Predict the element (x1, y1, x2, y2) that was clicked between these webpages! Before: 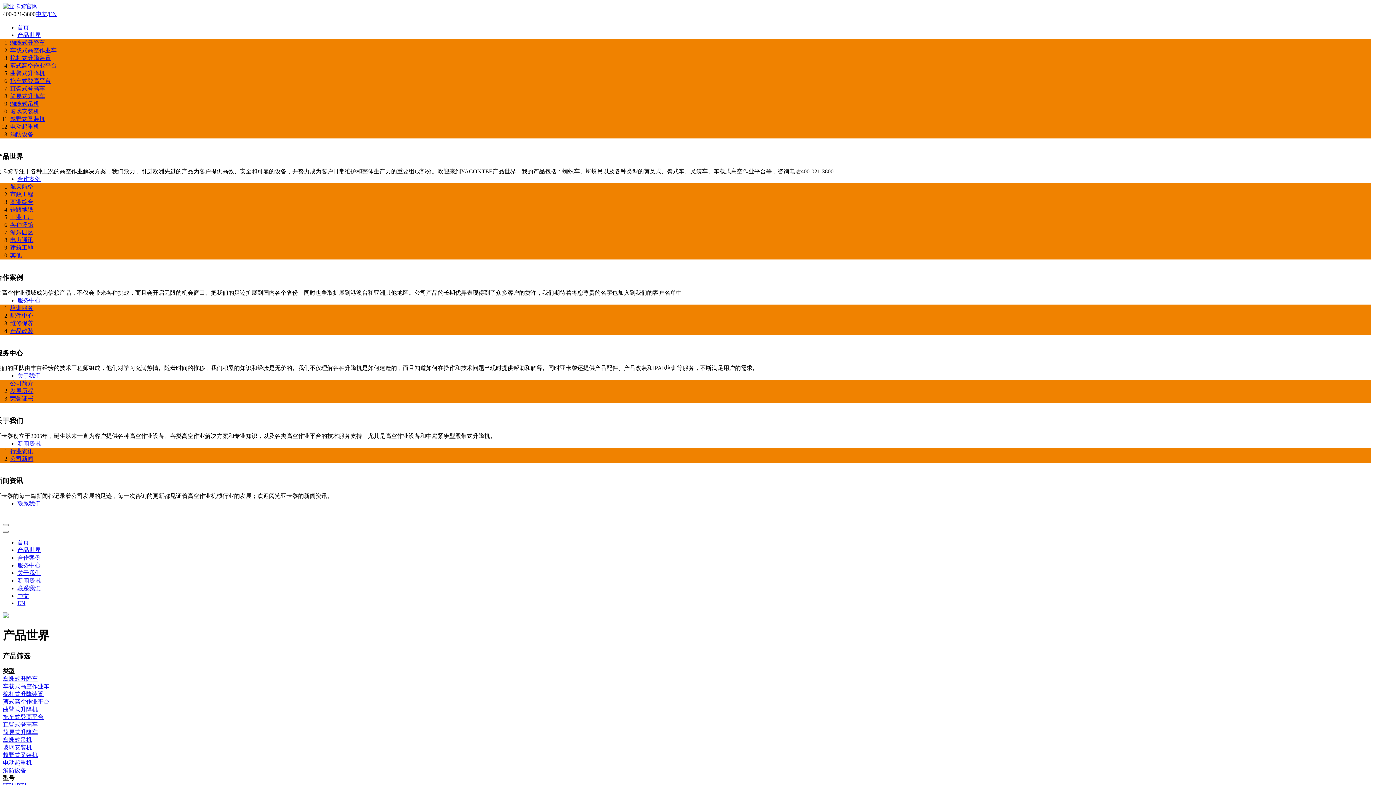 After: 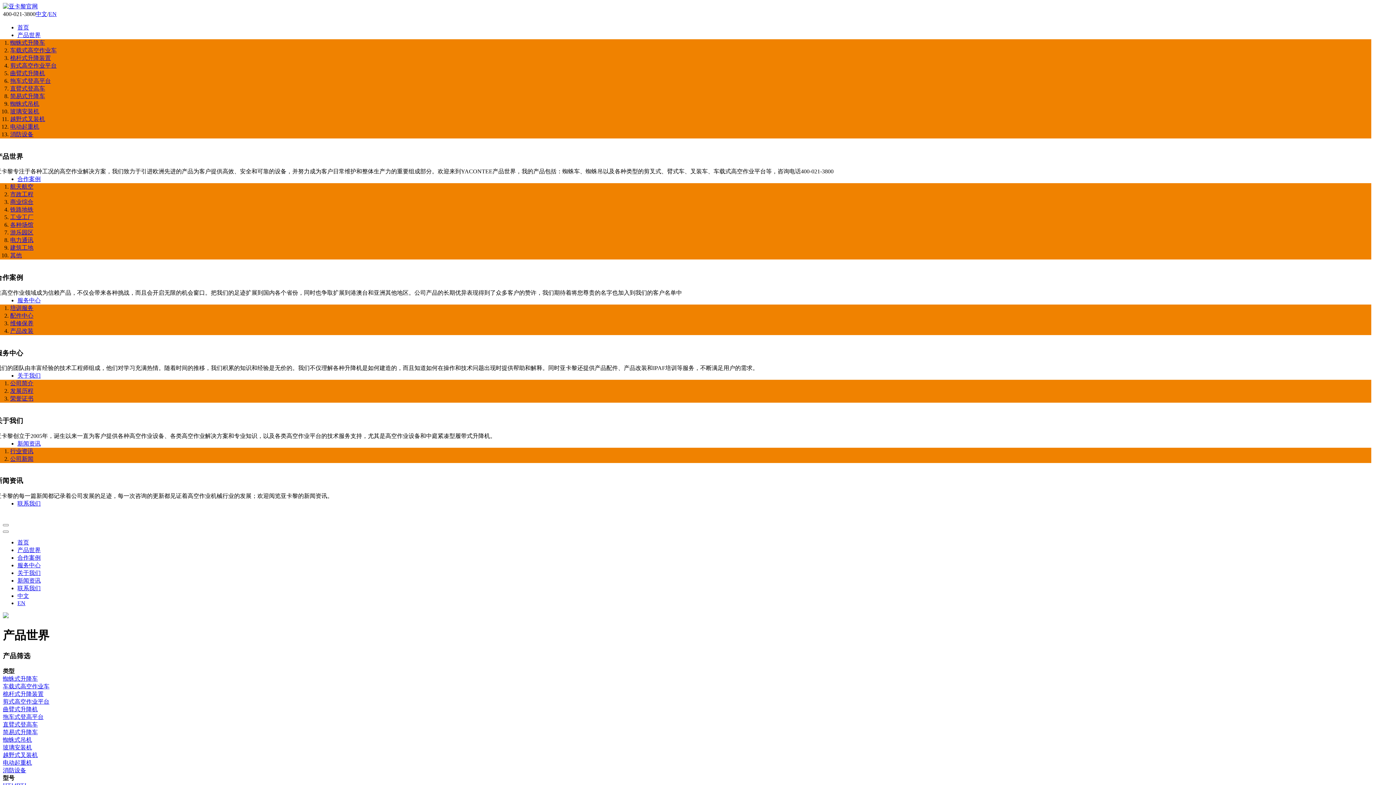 Action: bbox: (2, 721, 37, 727) label: 直臂式登高车